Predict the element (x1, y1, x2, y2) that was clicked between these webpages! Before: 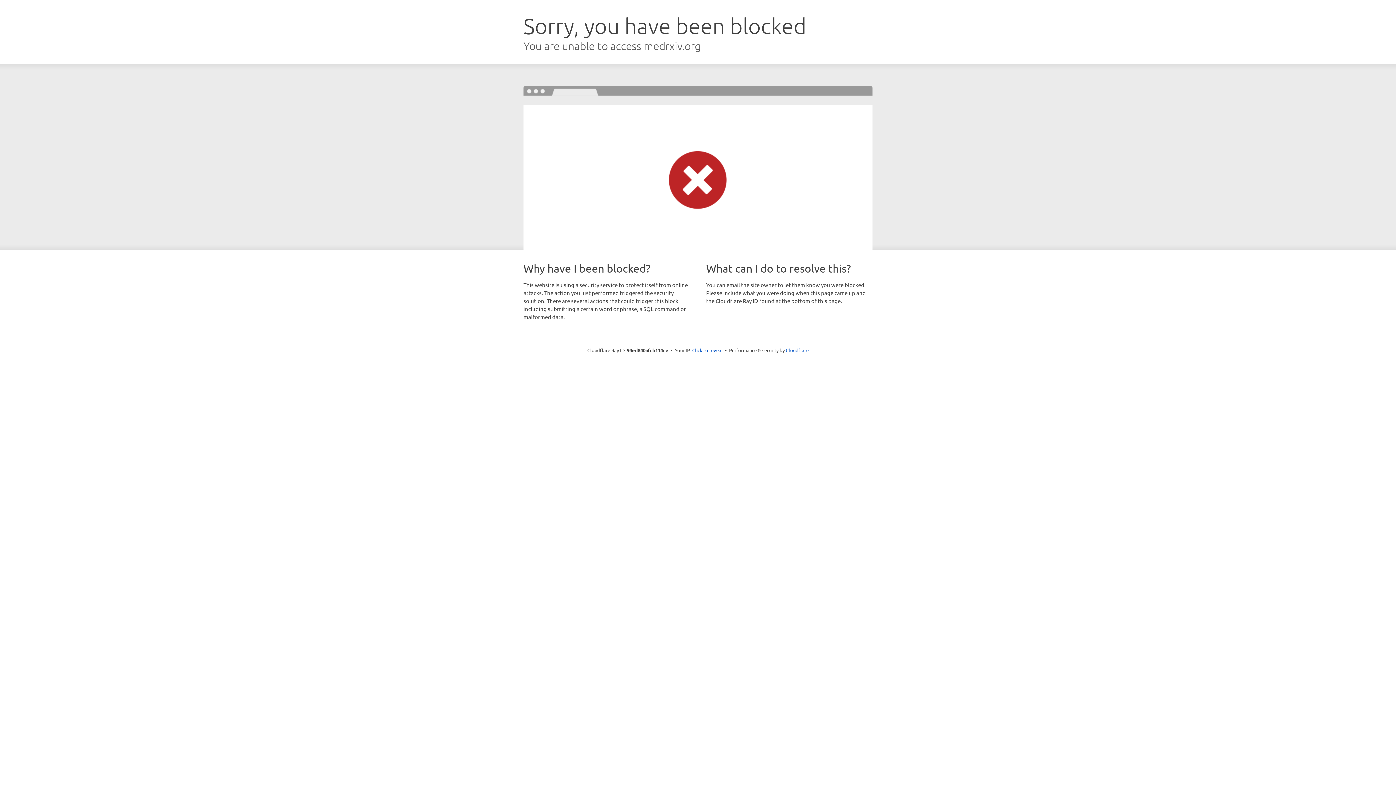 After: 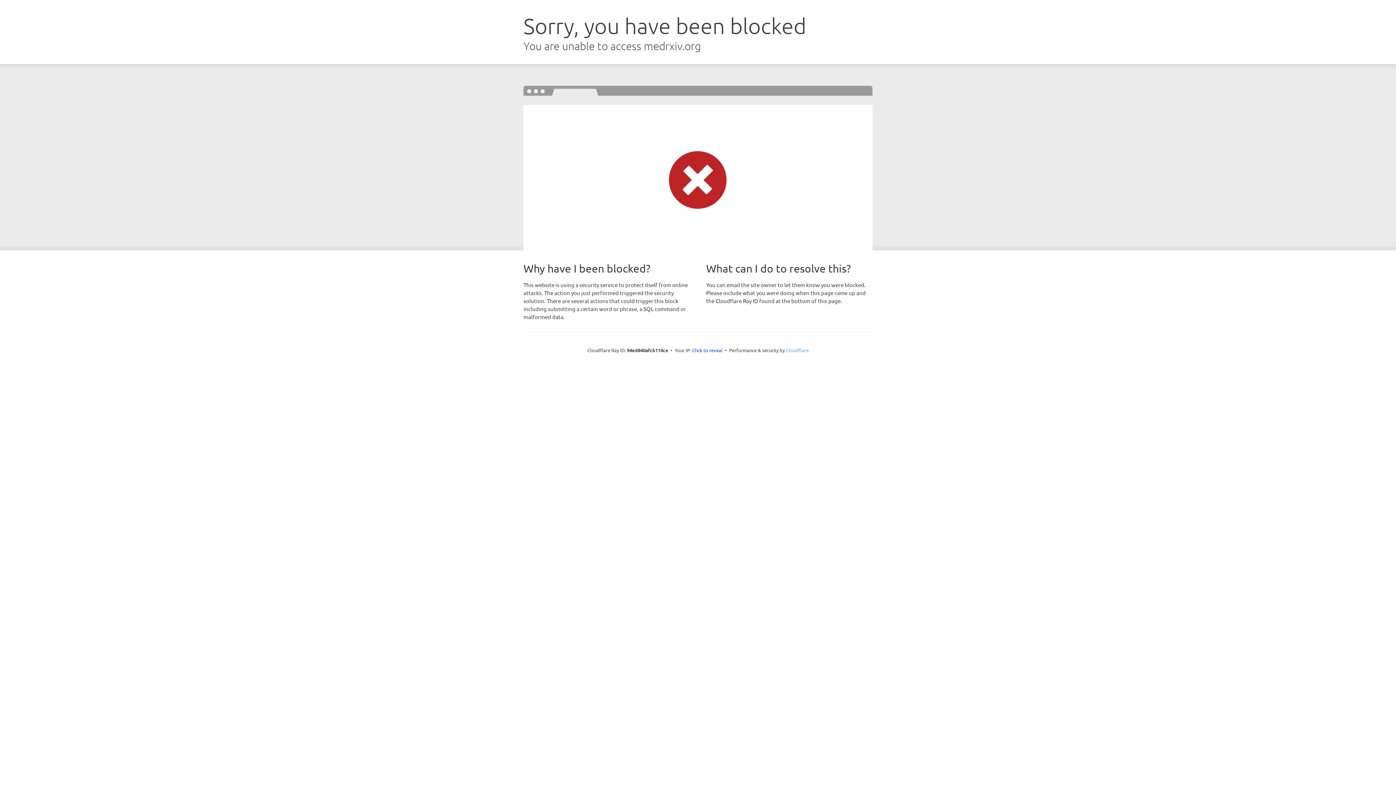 Action: label: Cloudflare bbox: (786, 347, 808, 353)